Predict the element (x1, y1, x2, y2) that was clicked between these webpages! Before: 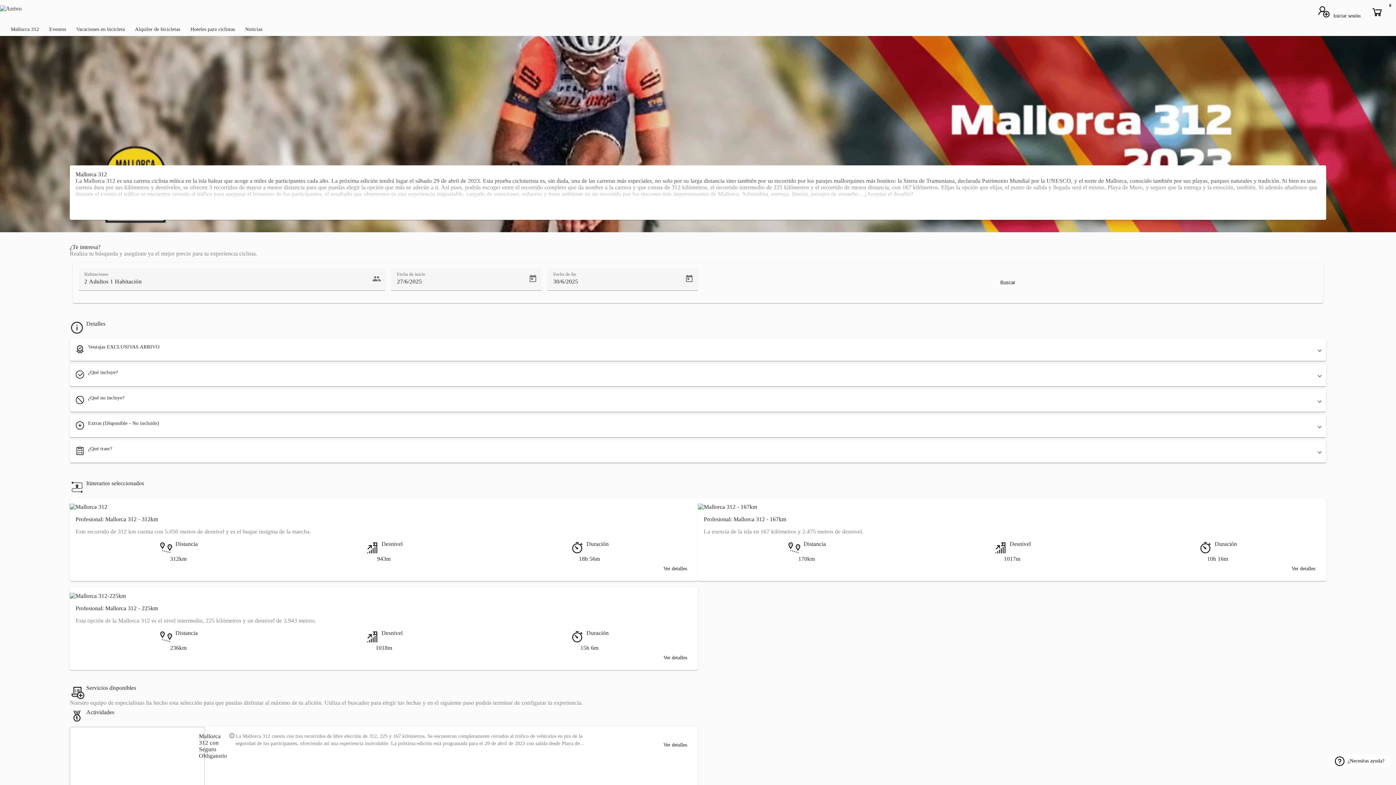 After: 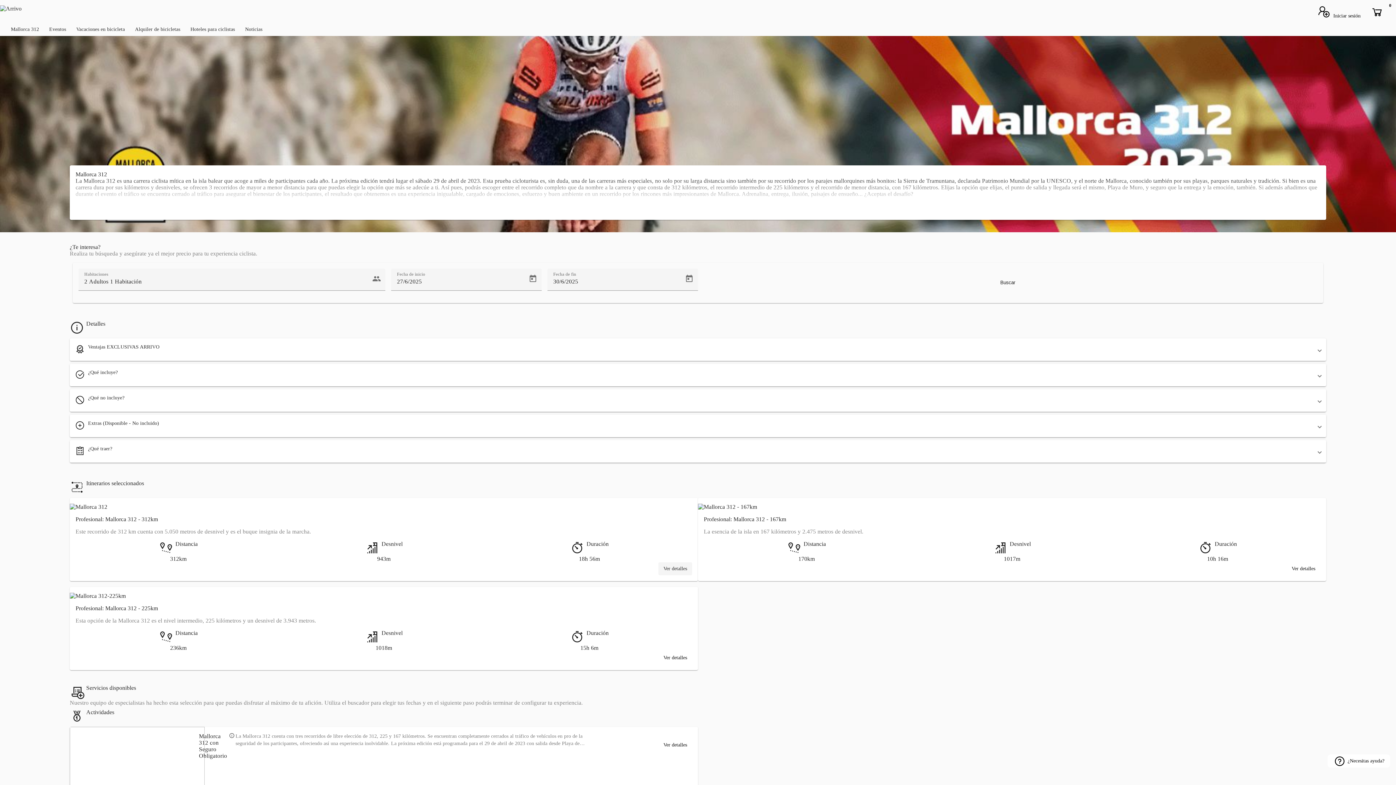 Action: label: Ver detalles bbox: (658, 562, 692, 575)